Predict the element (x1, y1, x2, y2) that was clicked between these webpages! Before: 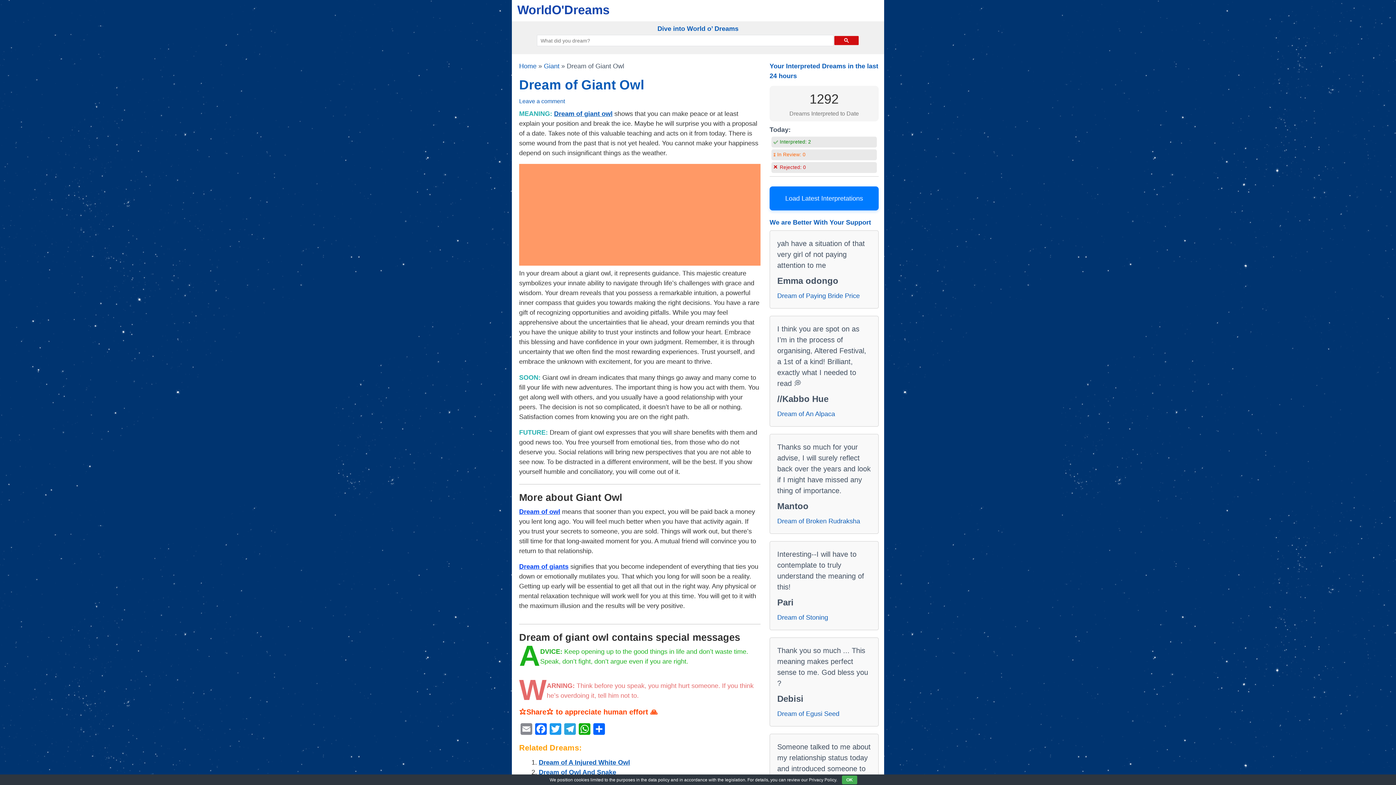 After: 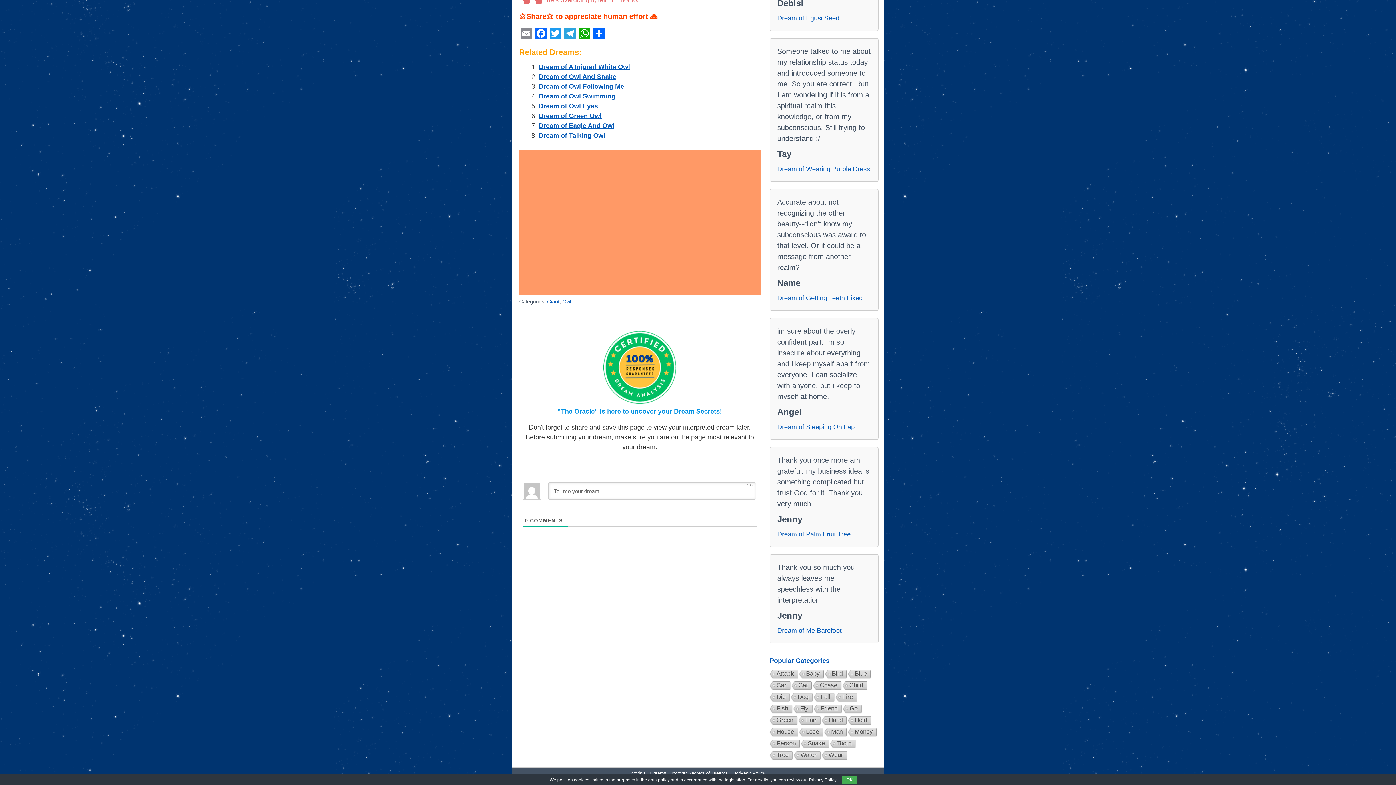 Action: label: Leave a comment bbox: (519, 97, 565, 104)